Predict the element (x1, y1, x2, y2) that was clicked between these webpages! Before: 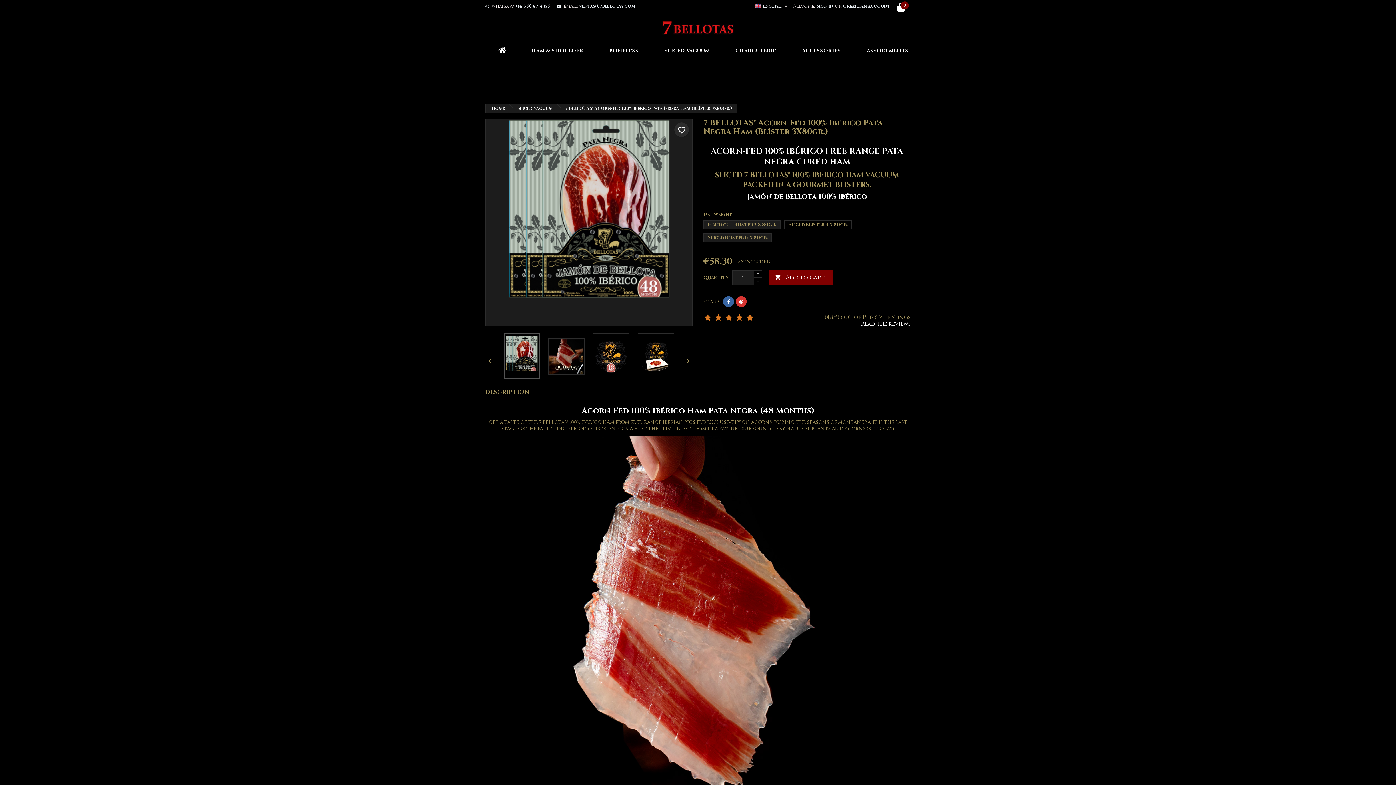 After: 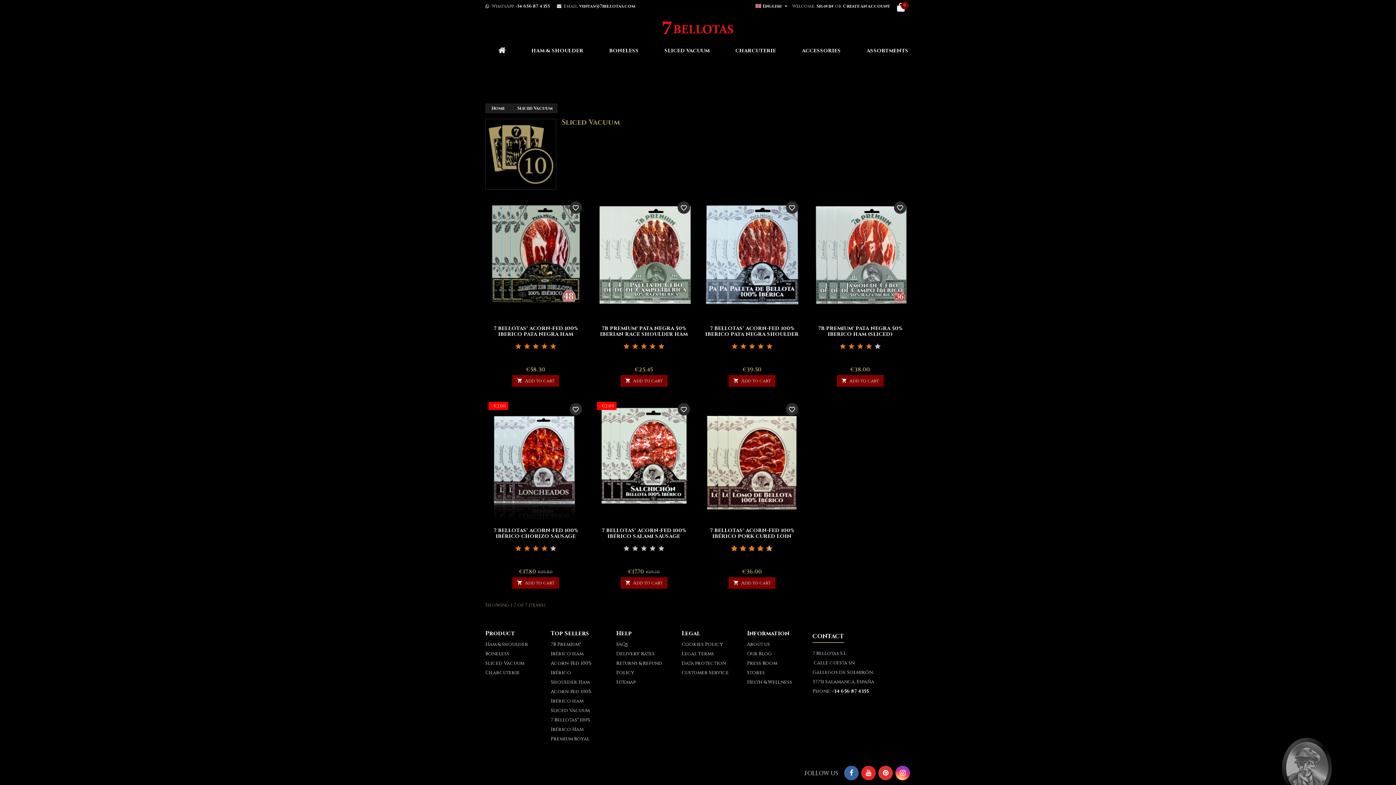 Action: bbox: (657, 43, 717, 58) label: SLICED VACUUM